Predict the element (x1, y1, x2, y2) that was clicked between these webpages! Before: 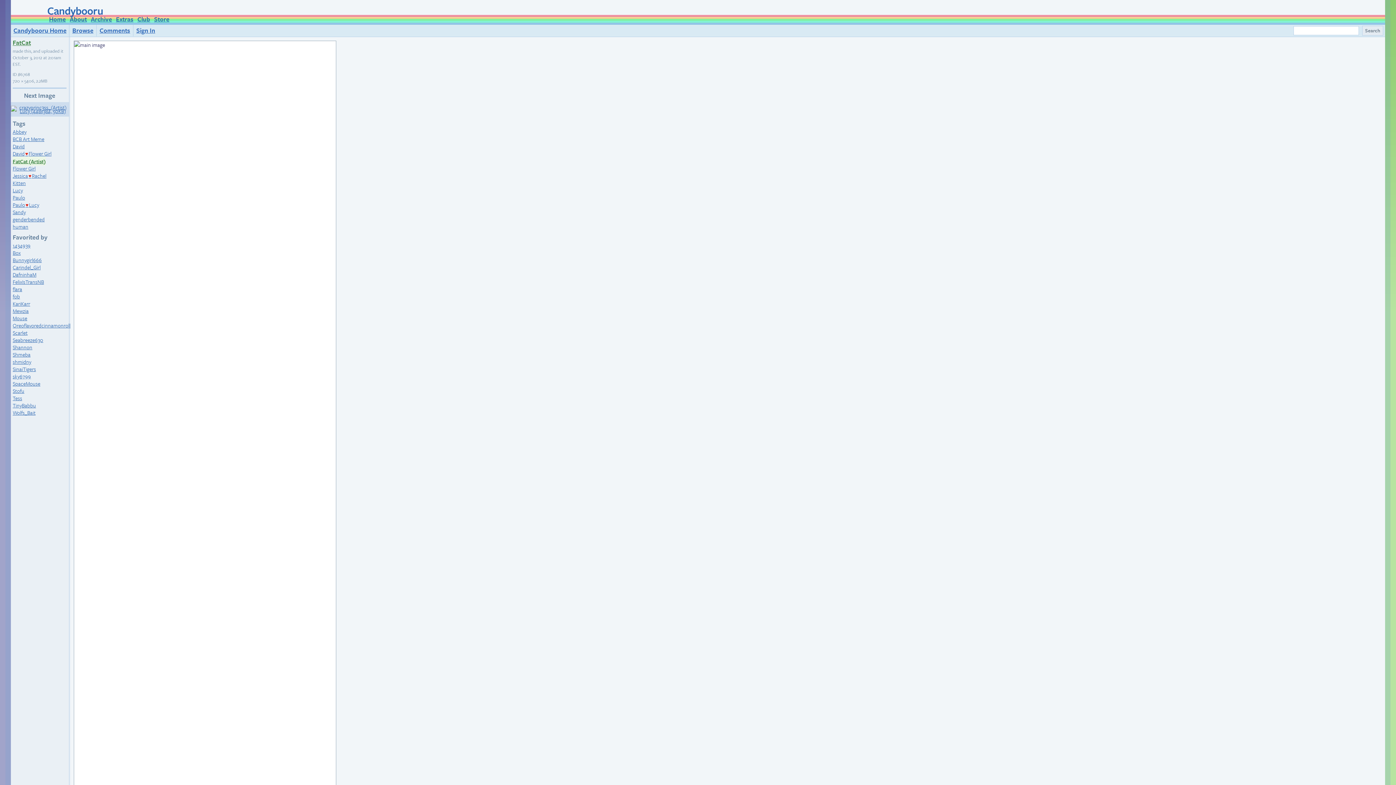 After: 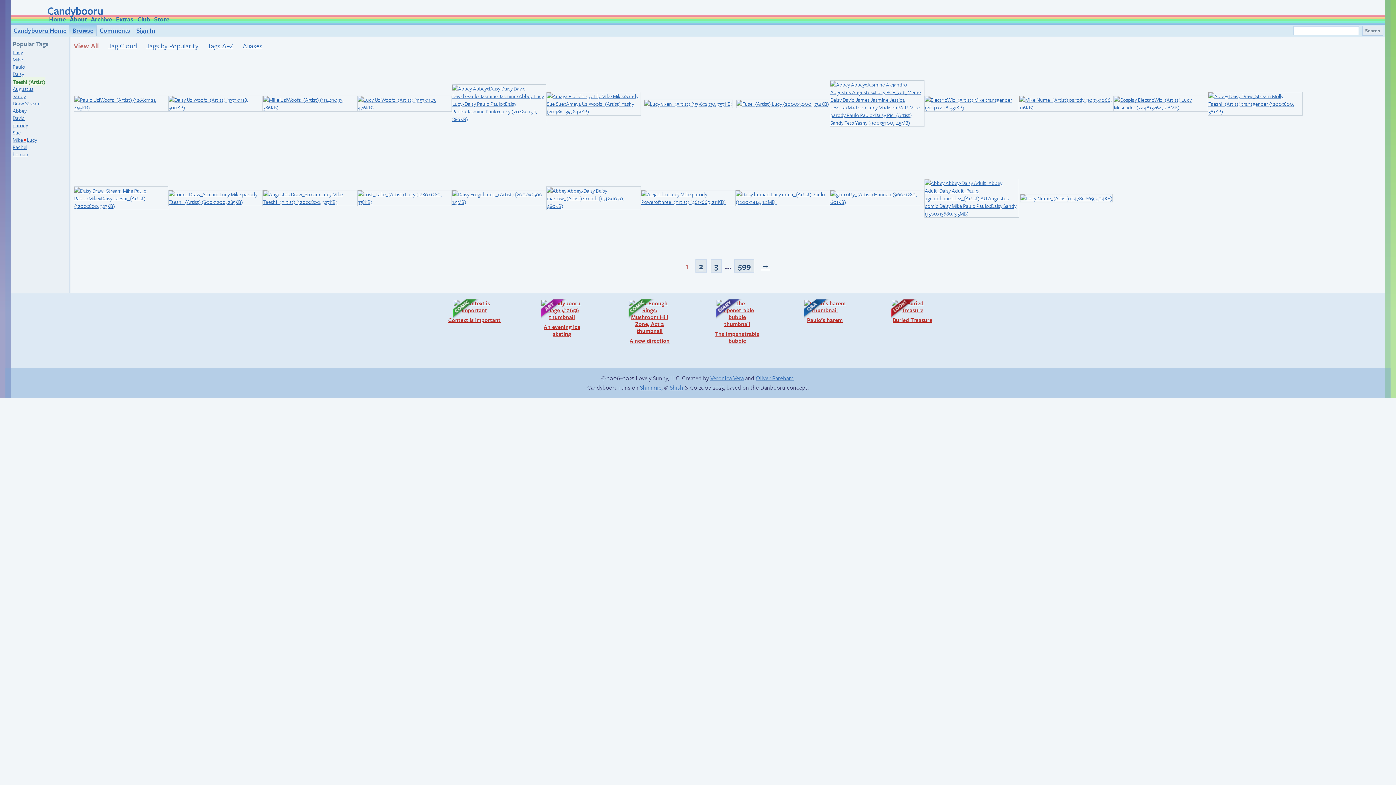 Action: label: Browse bbox: (72, 25, 93, 34)